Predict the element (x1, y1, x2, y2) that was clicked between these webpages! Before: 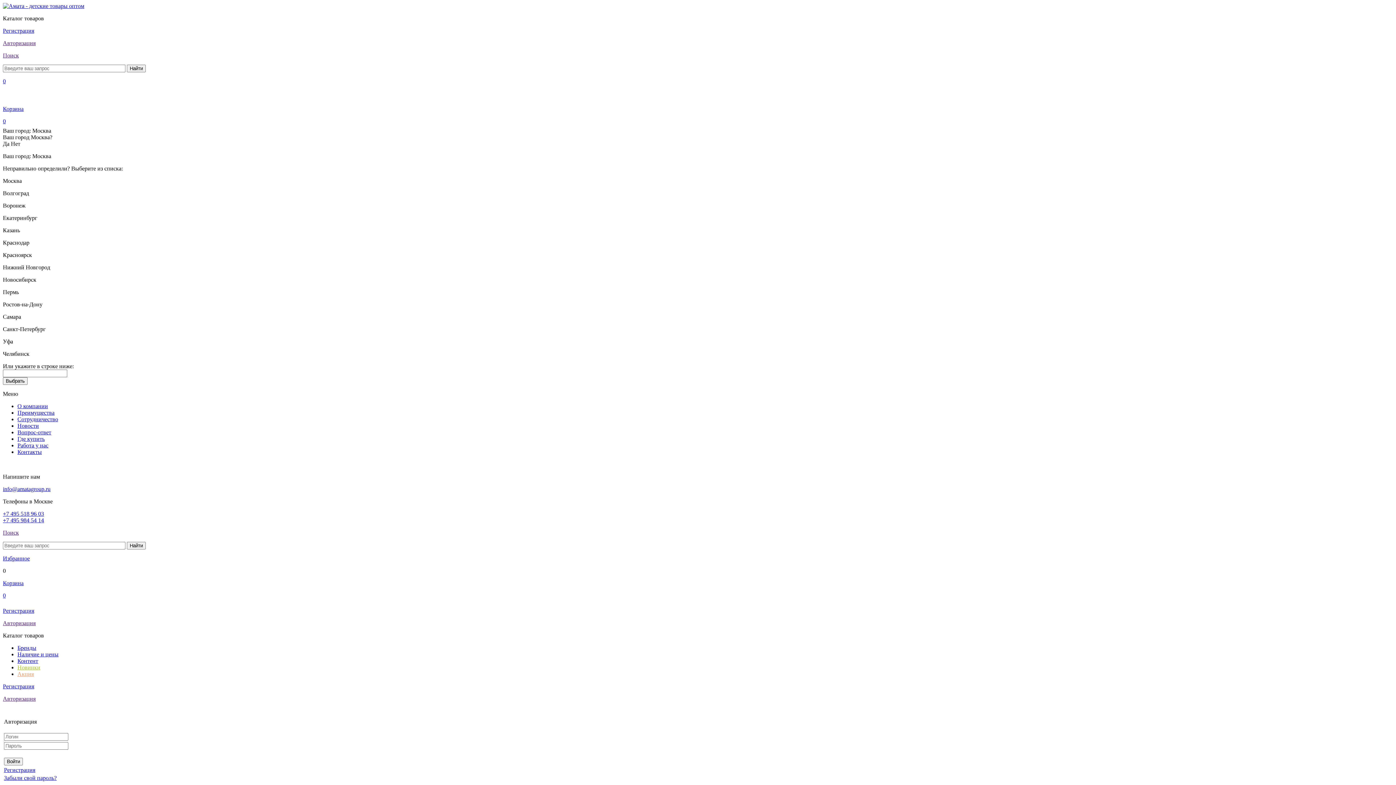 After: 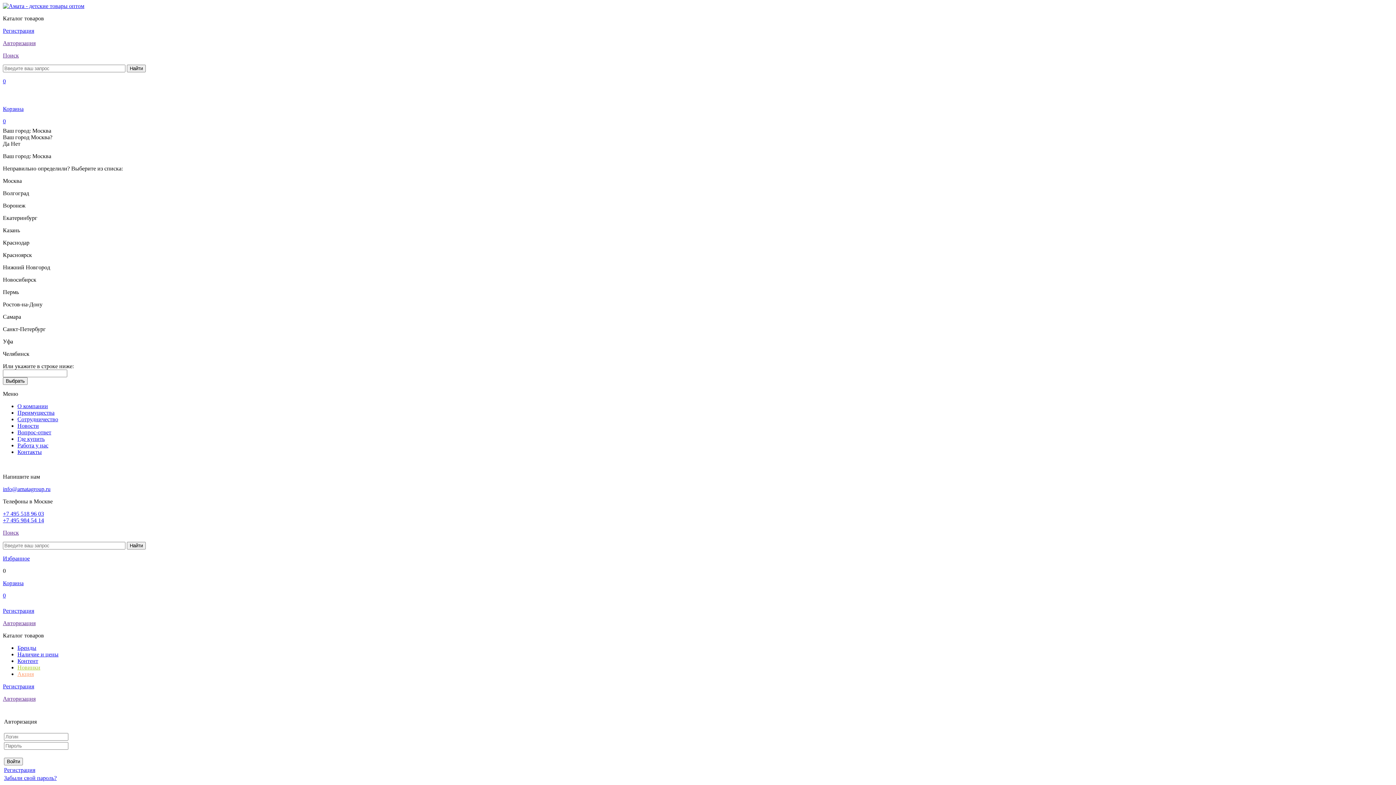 Action: label: info@amatagroup.ru bbox: (2, 486, 50, 492)